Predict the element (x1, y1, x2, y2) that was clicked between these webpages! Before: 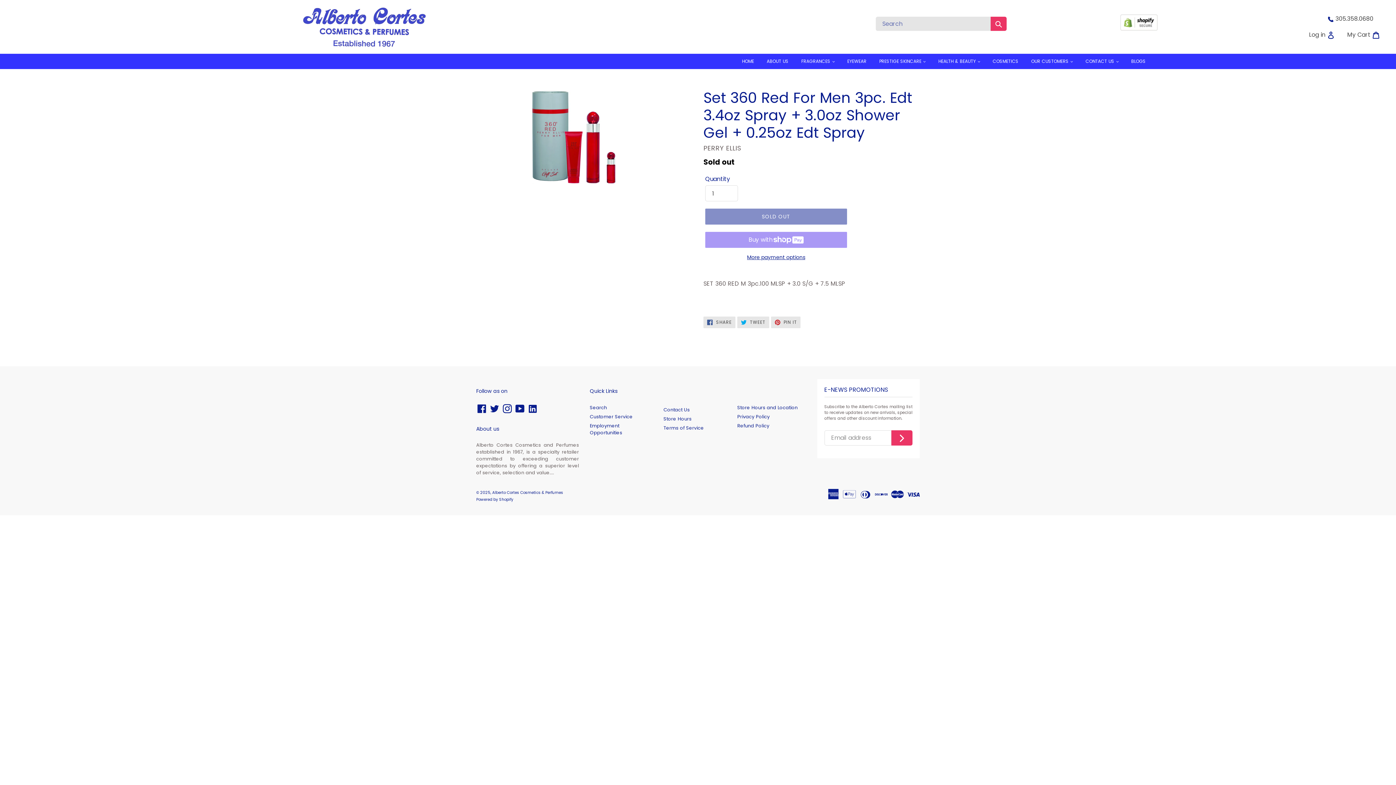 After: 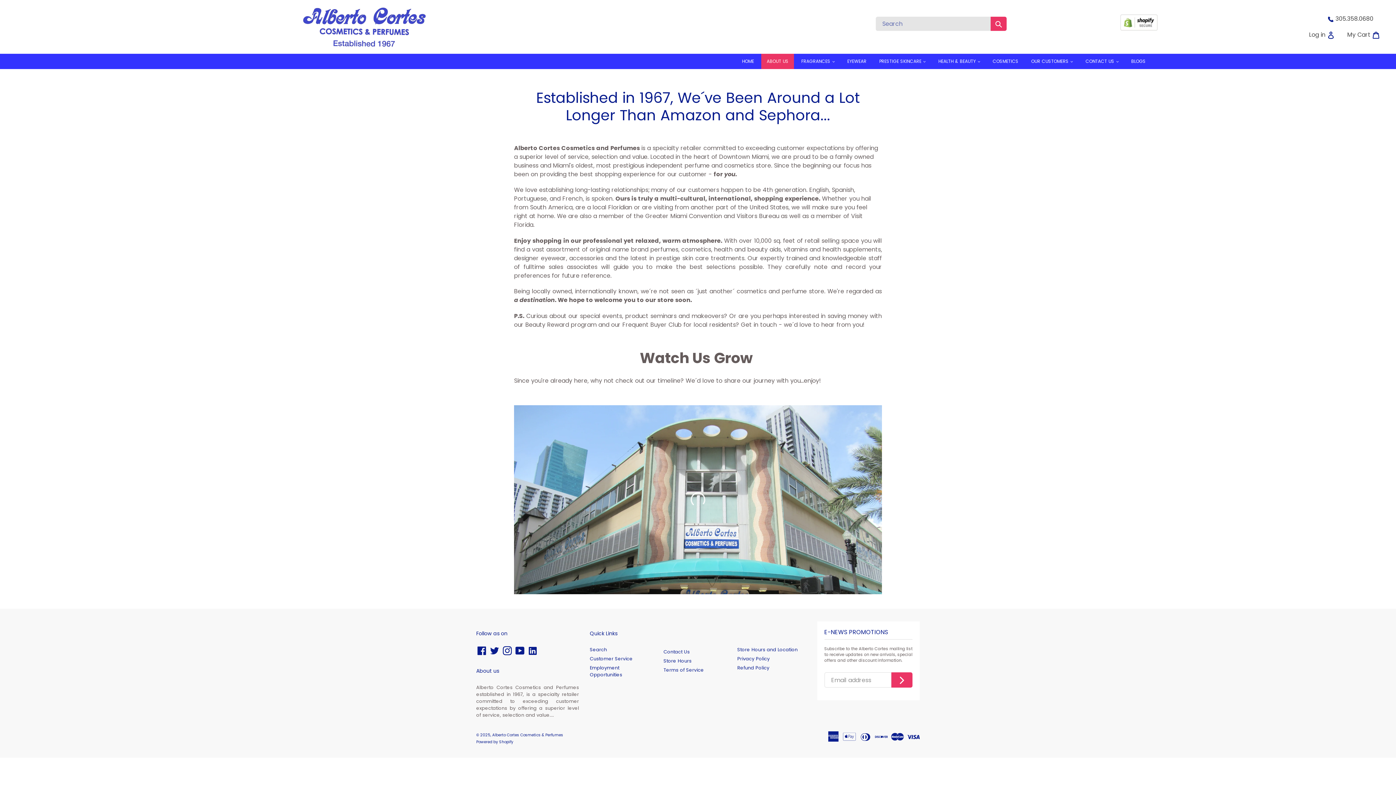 Action: bbox: (761, 53, 794, 69) label: ABOUT US